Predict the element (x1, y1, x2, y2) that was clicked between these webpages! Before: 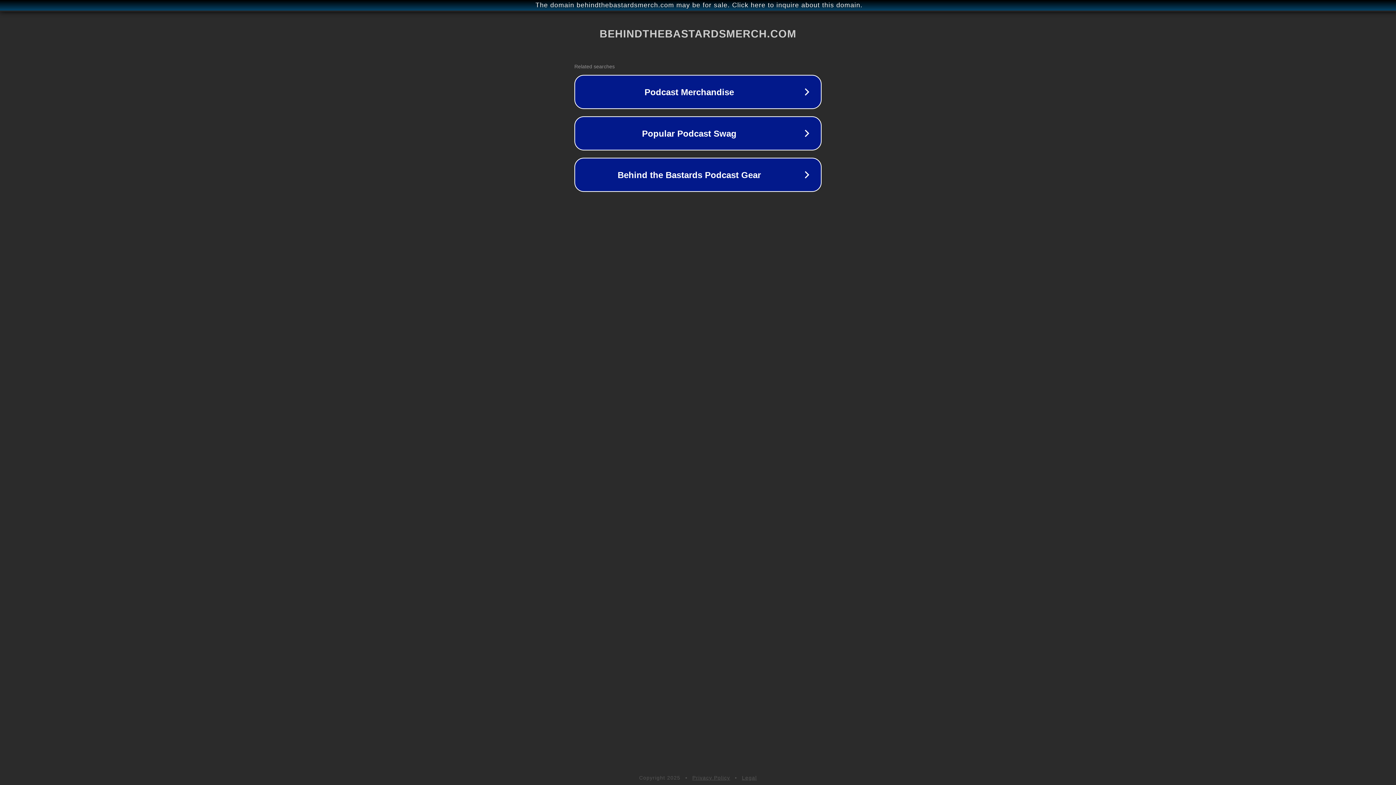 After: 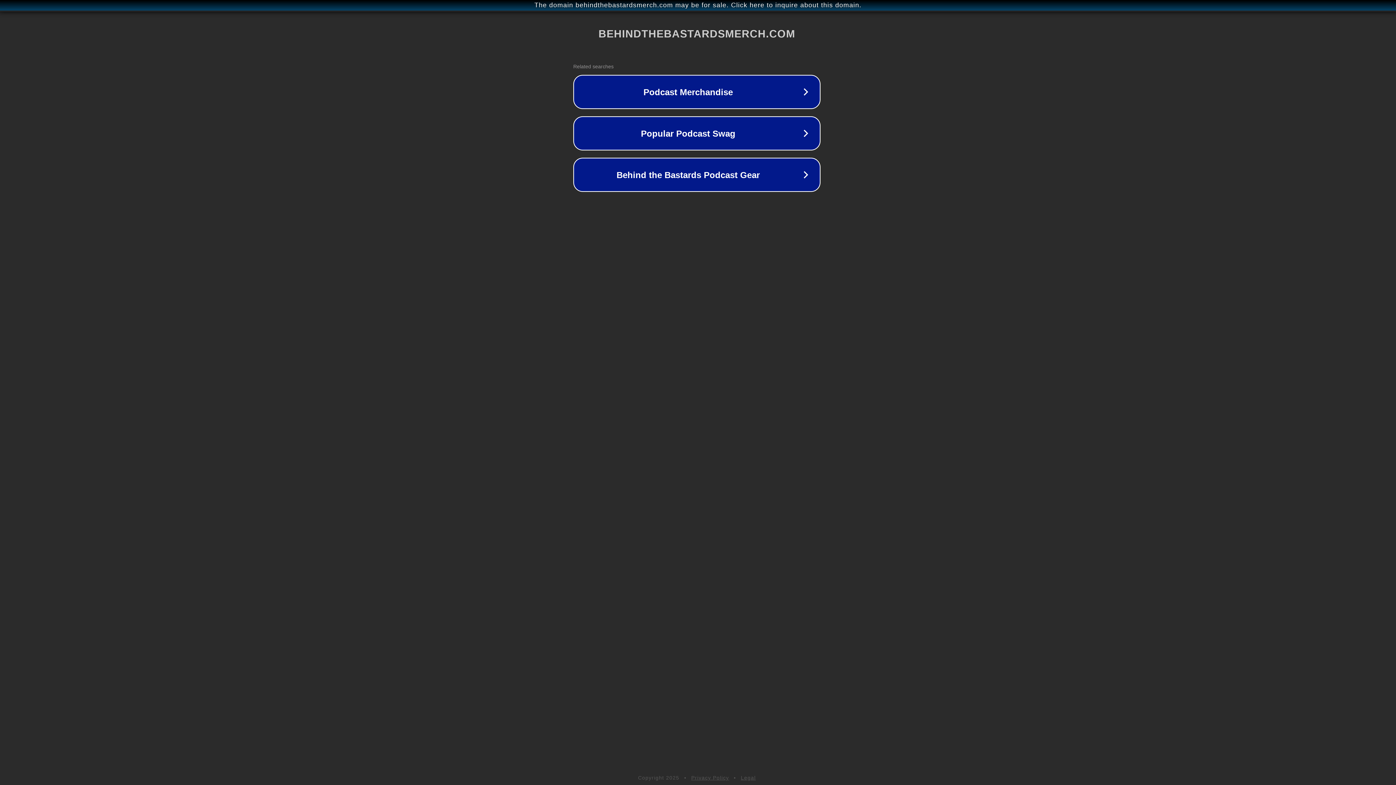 Action: bbox: (1, 1, 1397, 9) label: The domain behindthebastardsmerch.com may be for sale. Click here to inquire about this domain.